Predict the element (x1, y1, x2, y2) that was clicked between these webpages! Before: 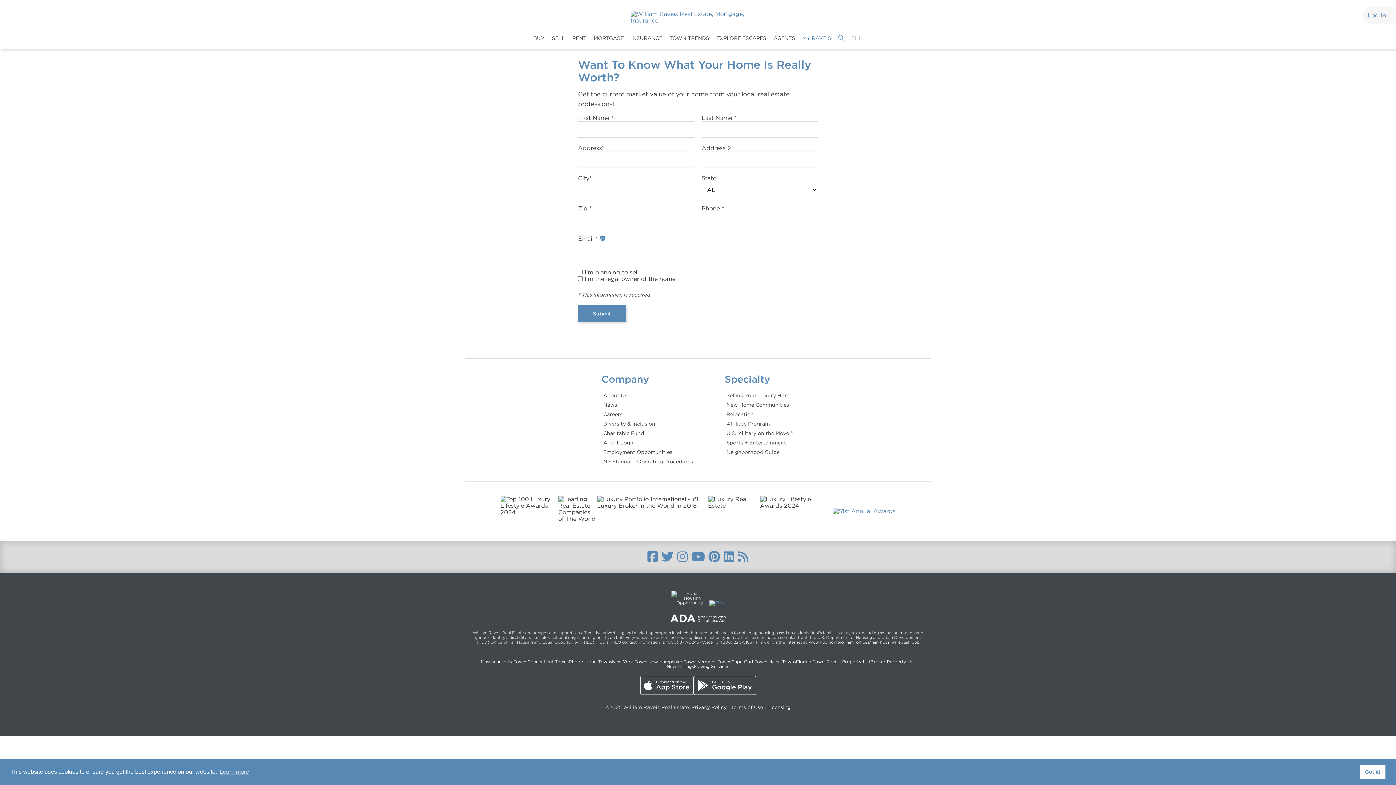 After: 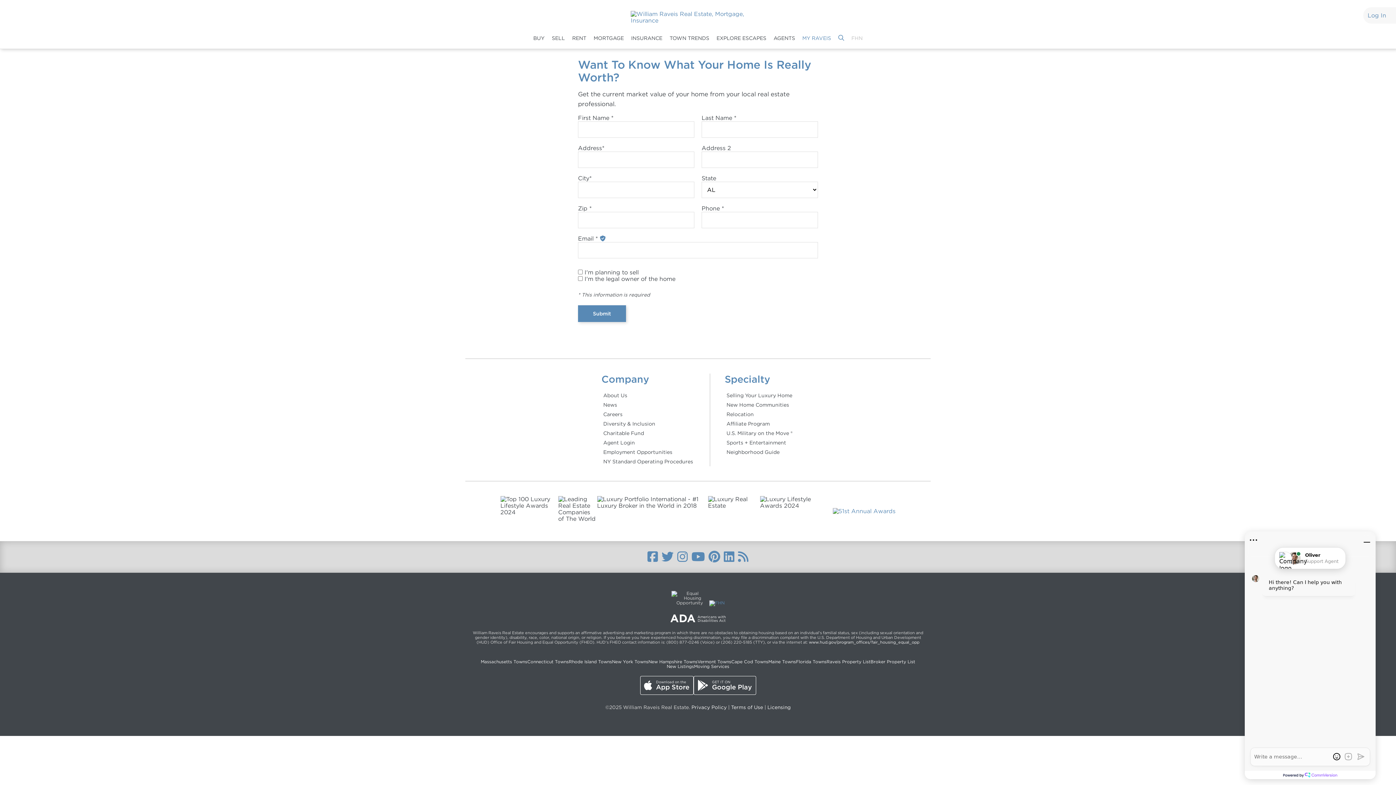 Action: label: dismiss cookie message bbox: (1360, 765, 1385, 779)